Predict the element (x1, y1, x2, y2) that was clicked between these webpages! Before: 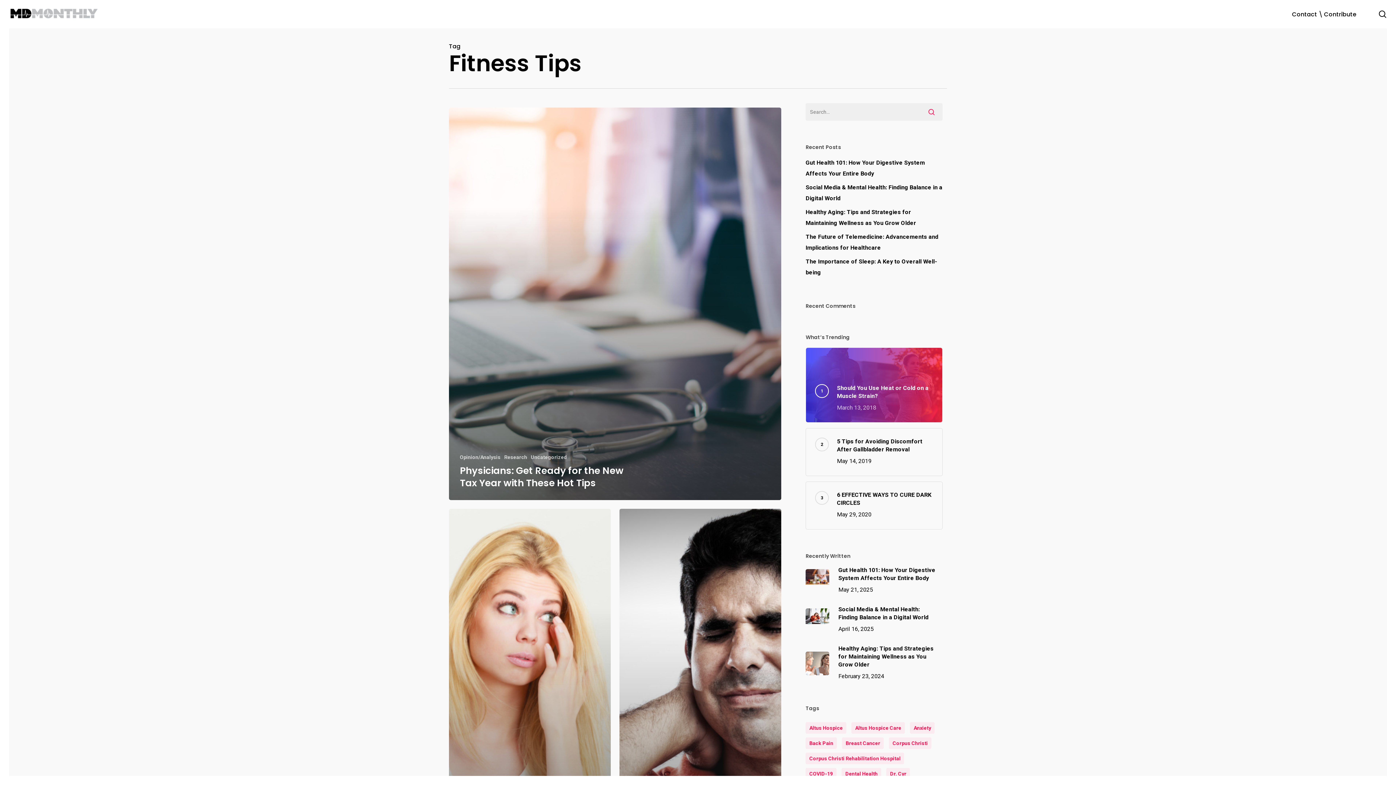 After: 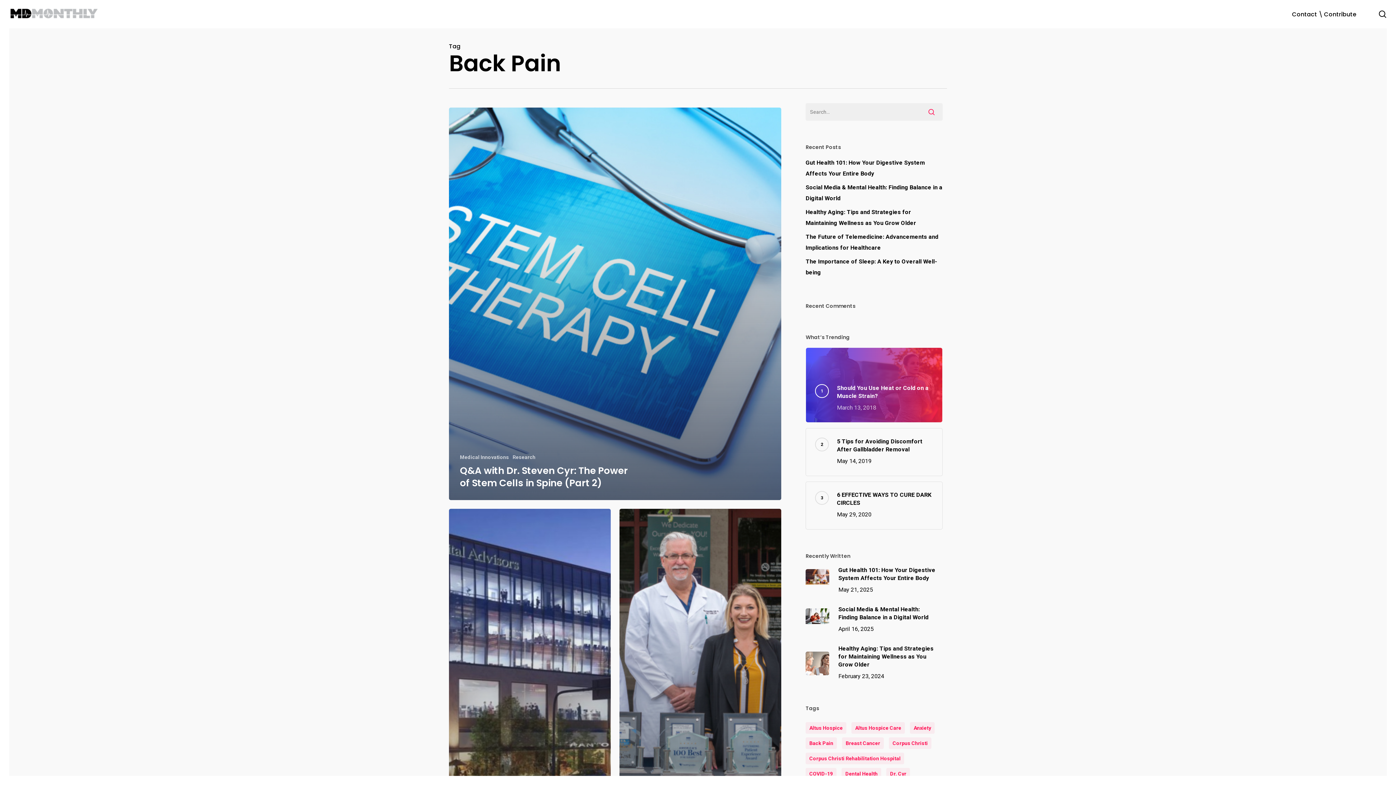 Action: bbox: (805, 737, 837, 749) label: back pain (15 items)